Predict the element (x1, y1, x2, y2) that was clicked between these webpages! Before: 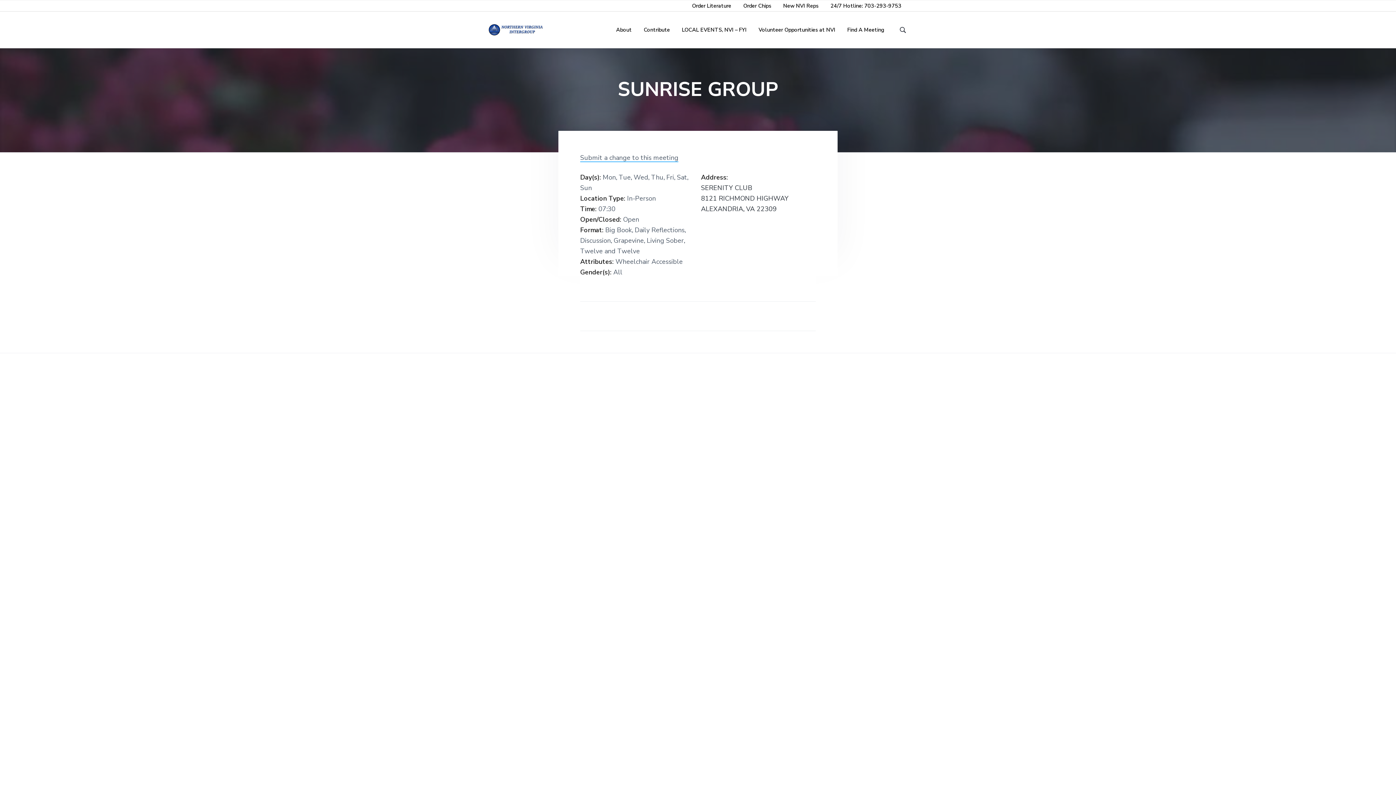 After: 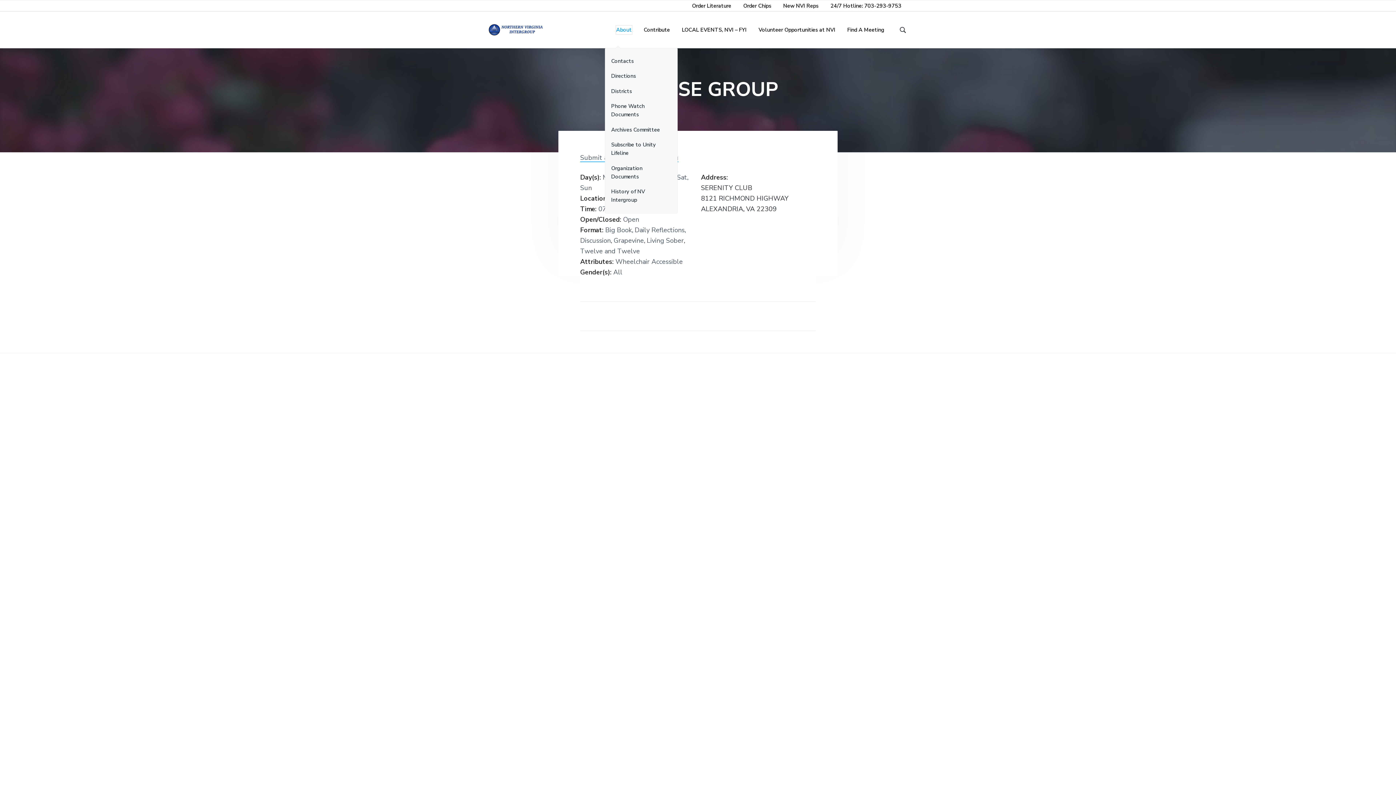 Action: bbox: (616, 25, 631, 34) label: About